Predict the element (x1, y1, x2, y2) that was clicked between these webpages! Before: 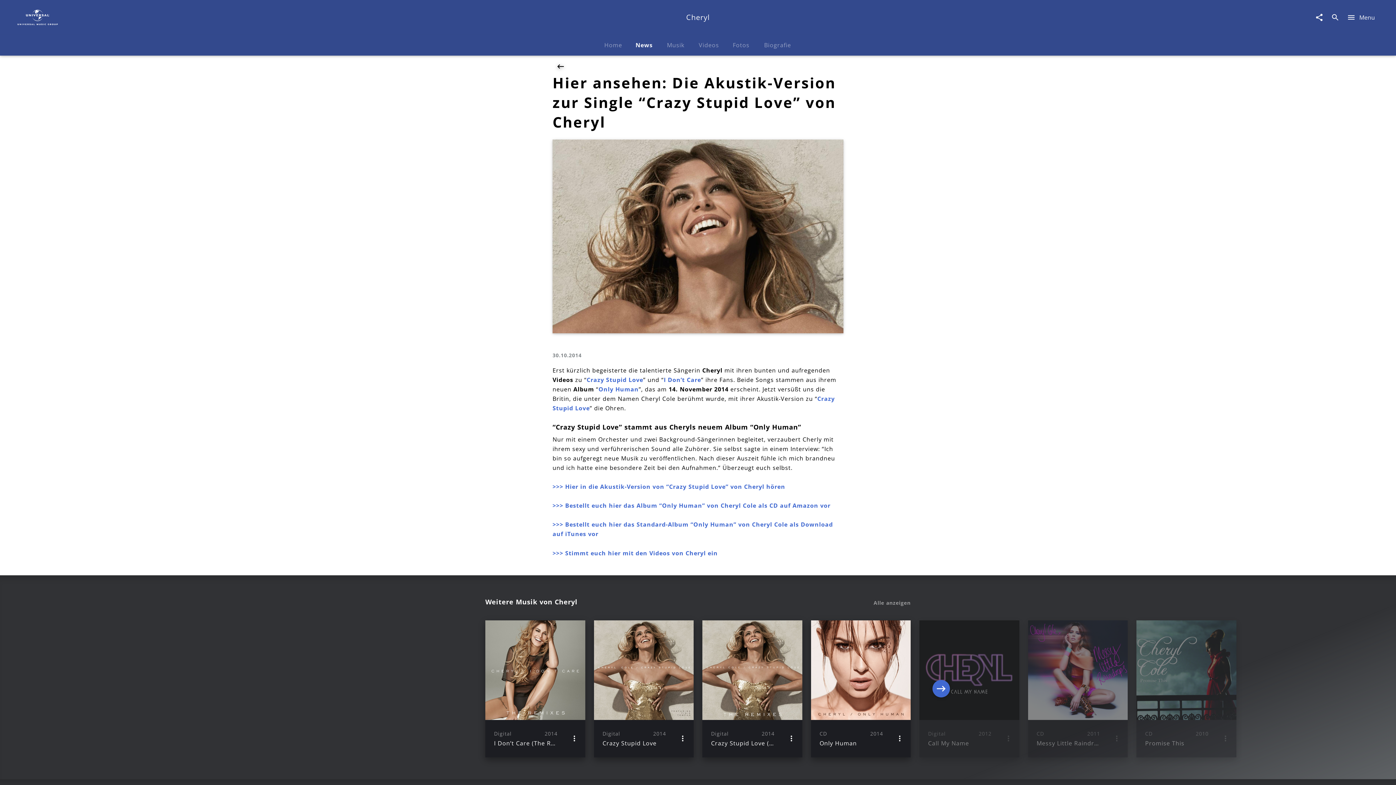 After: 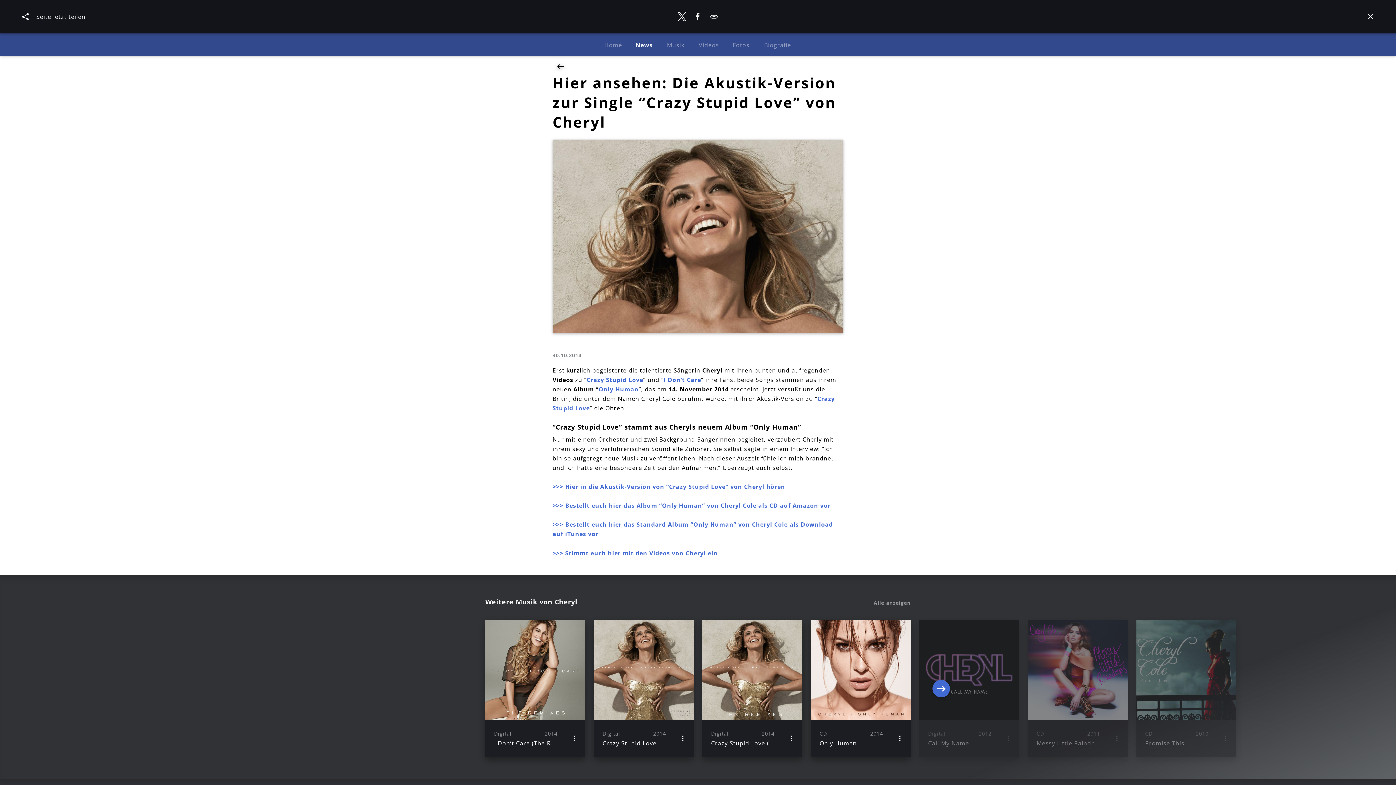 Action: bbox: (1311, 9, 1327, 25)